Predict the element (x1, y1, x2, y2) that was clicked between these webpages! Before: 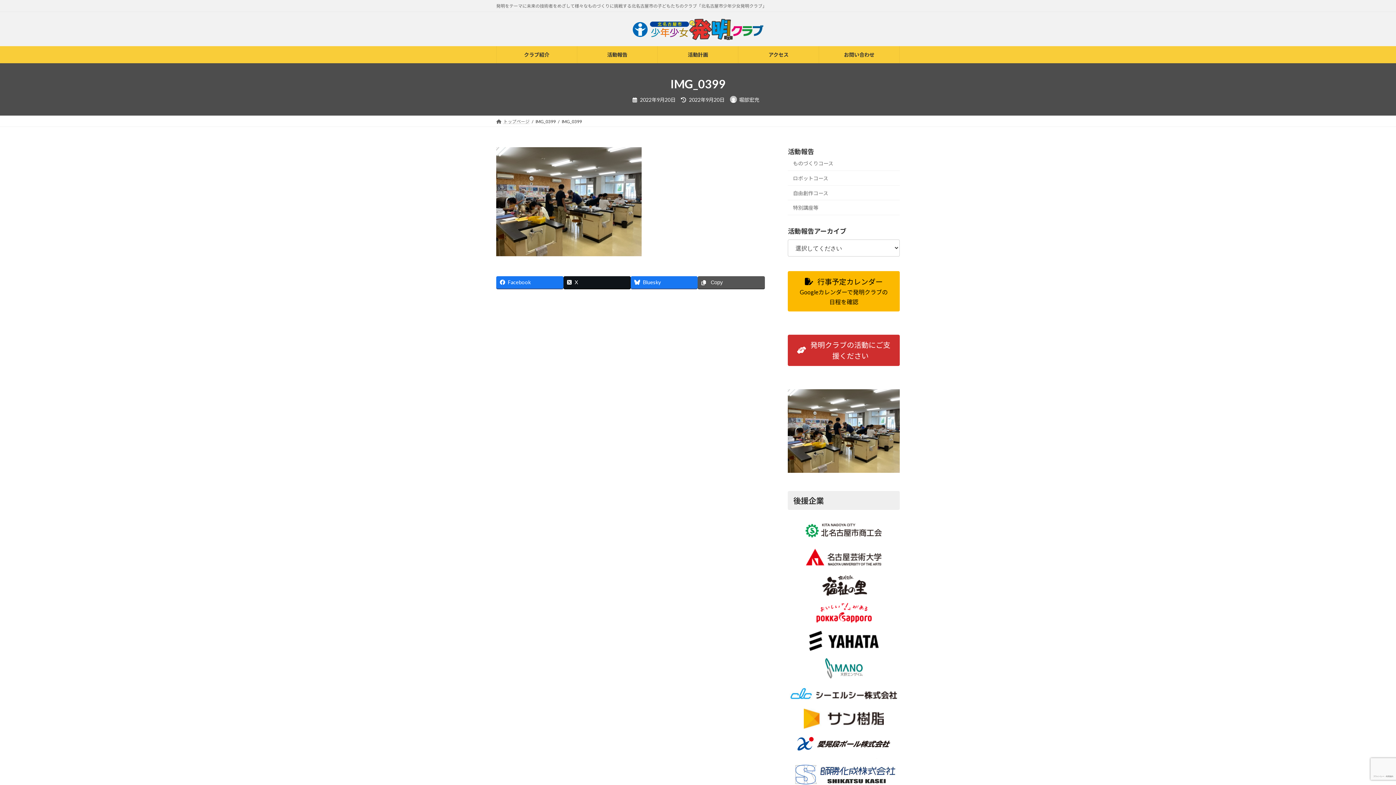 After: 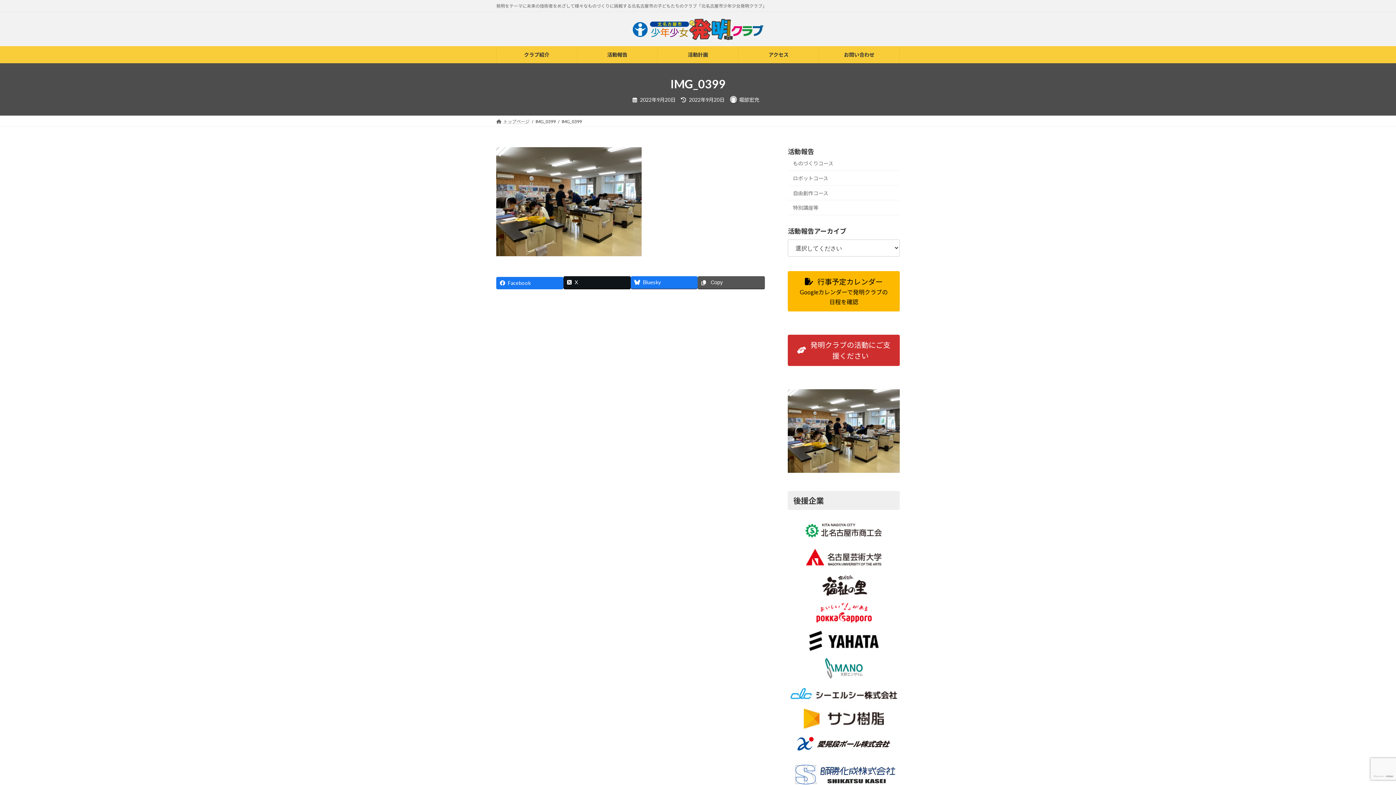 Action: label: Facebook bbox: (496, 276, 563, 288)